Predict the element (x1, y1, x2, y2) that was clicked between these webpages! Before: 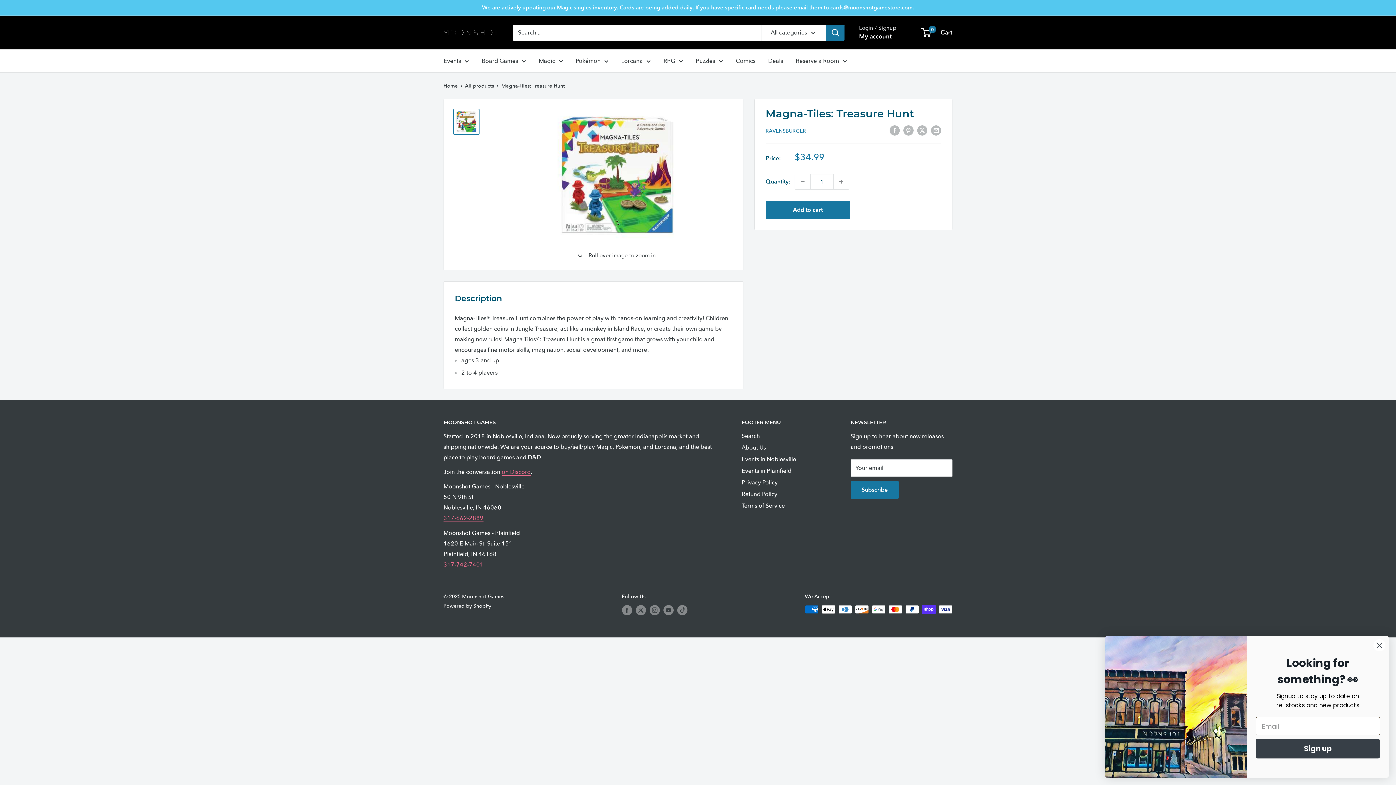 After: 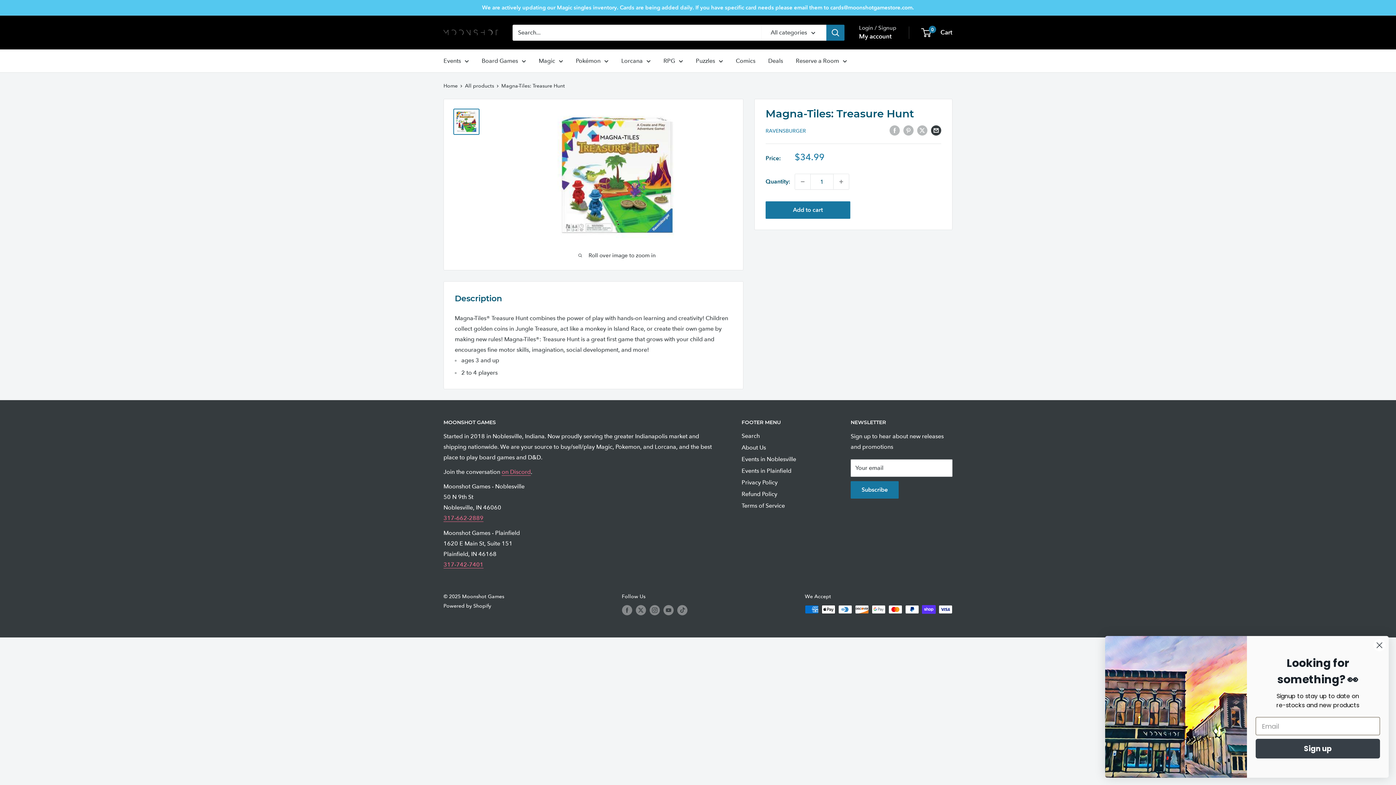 Action: bbox: (931, 124, 941, 135) label: Share by email